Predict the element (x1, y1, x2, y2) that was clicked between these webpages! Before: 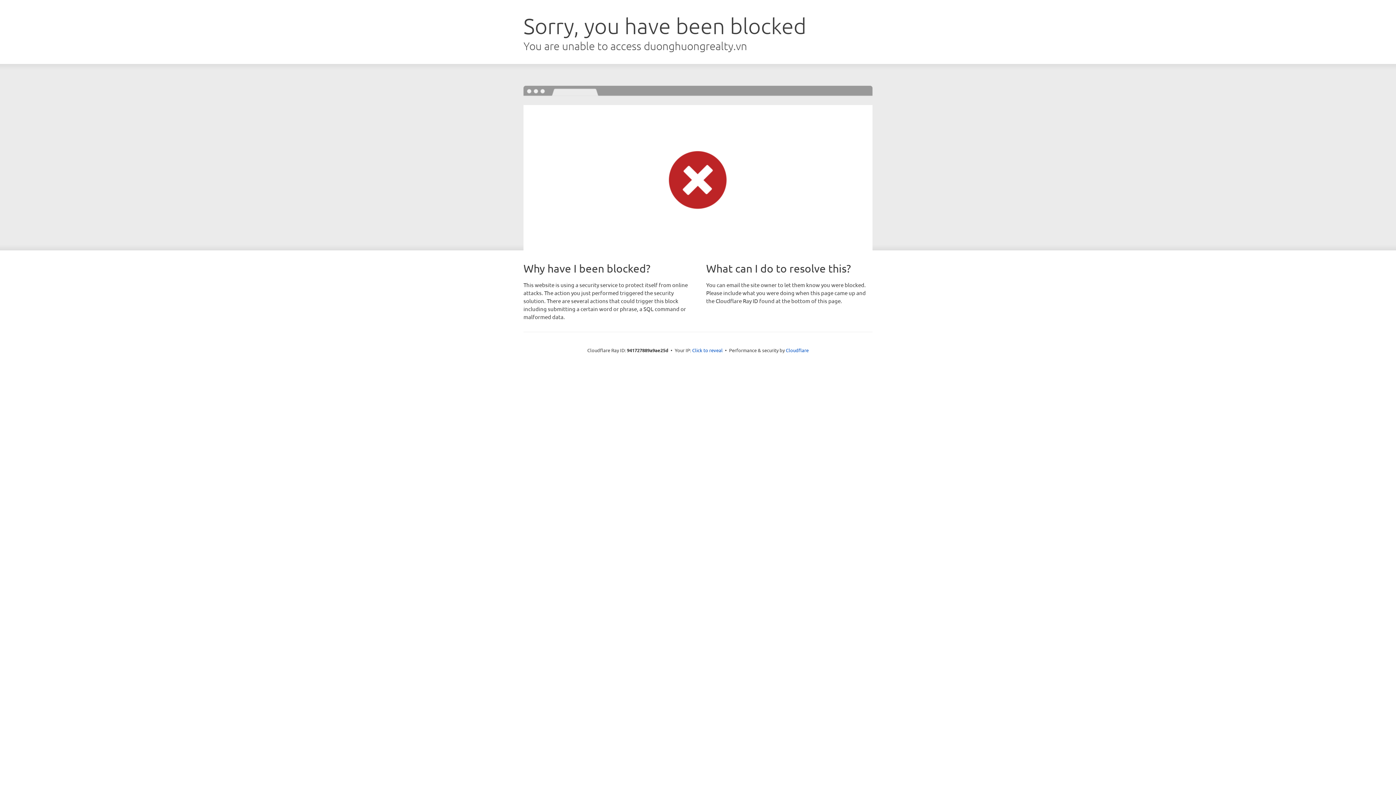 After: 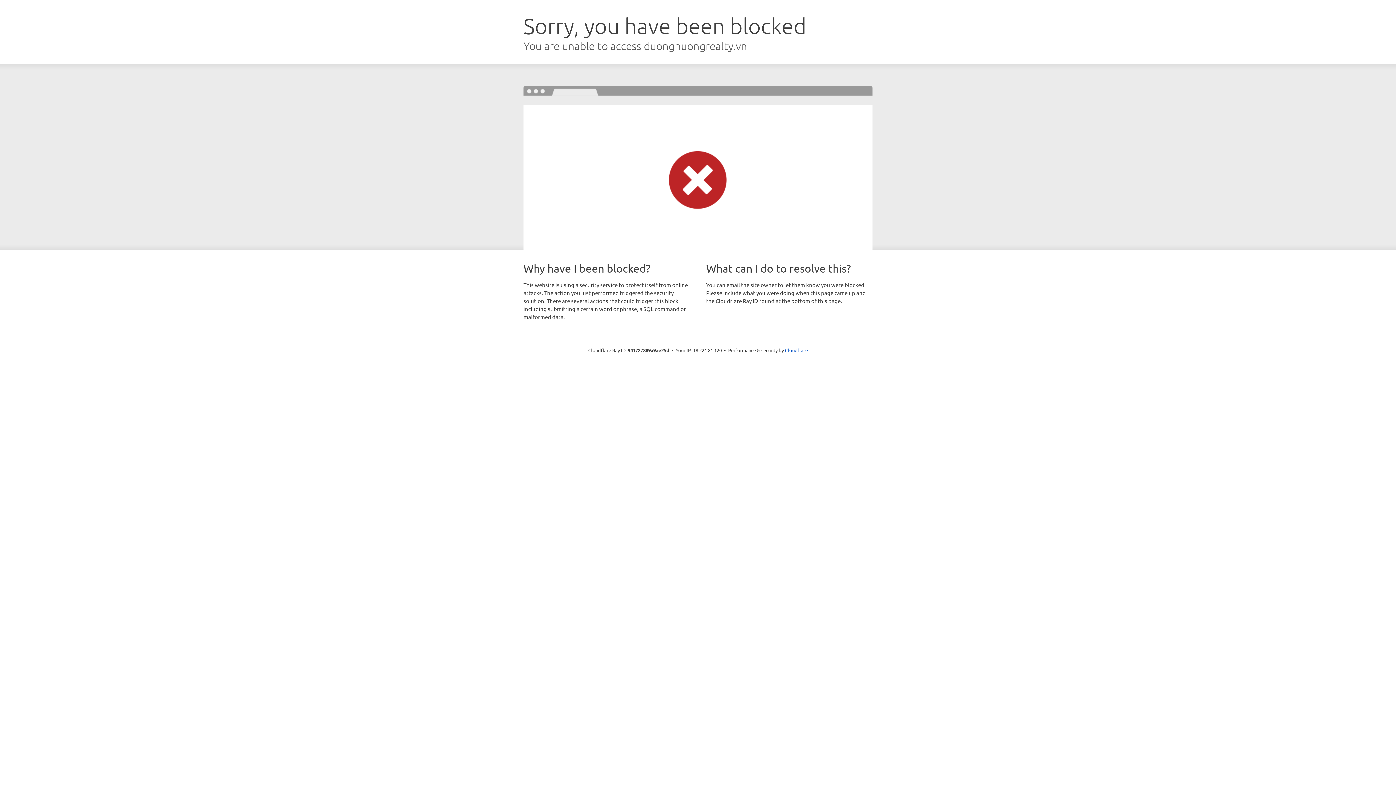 Action: bbox: (692, 346, 722, 353) label: Click to reveal